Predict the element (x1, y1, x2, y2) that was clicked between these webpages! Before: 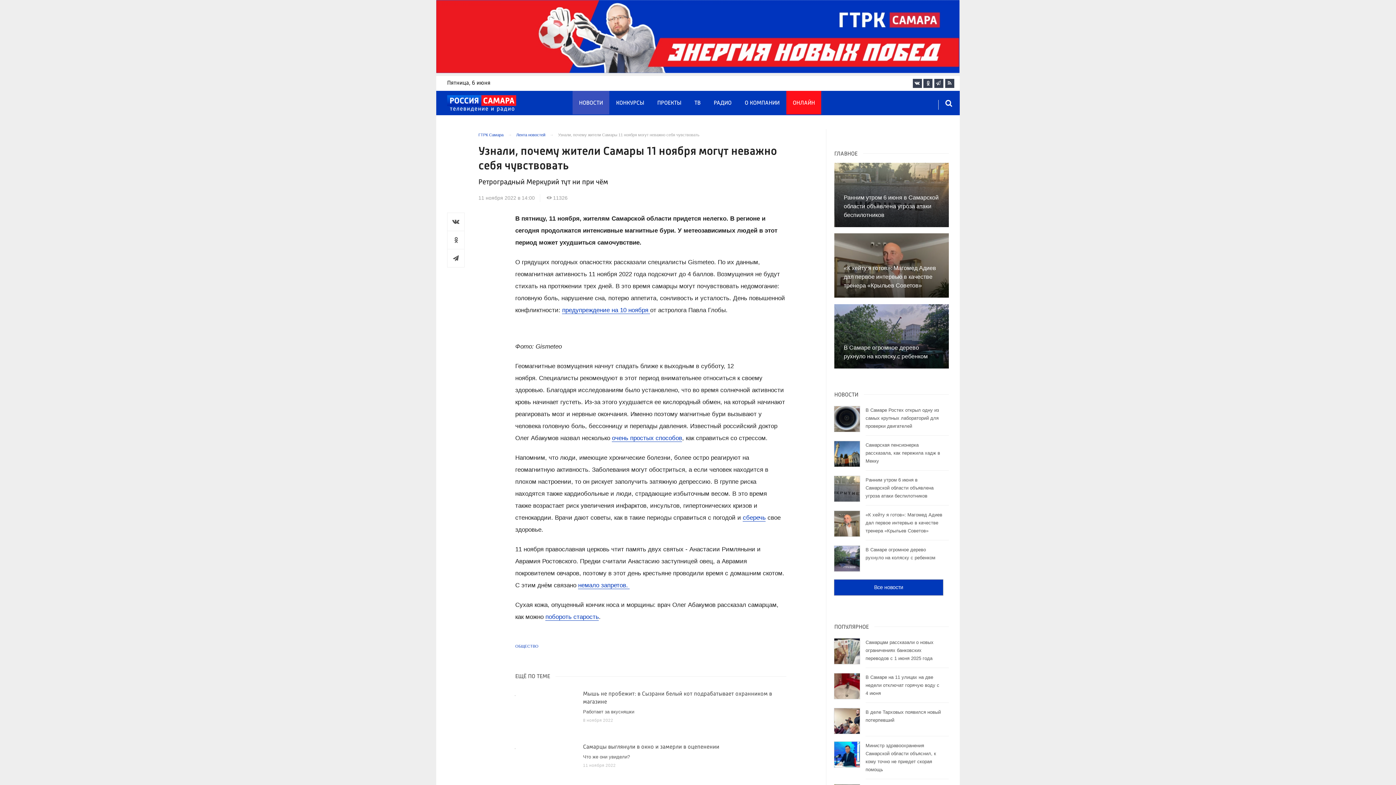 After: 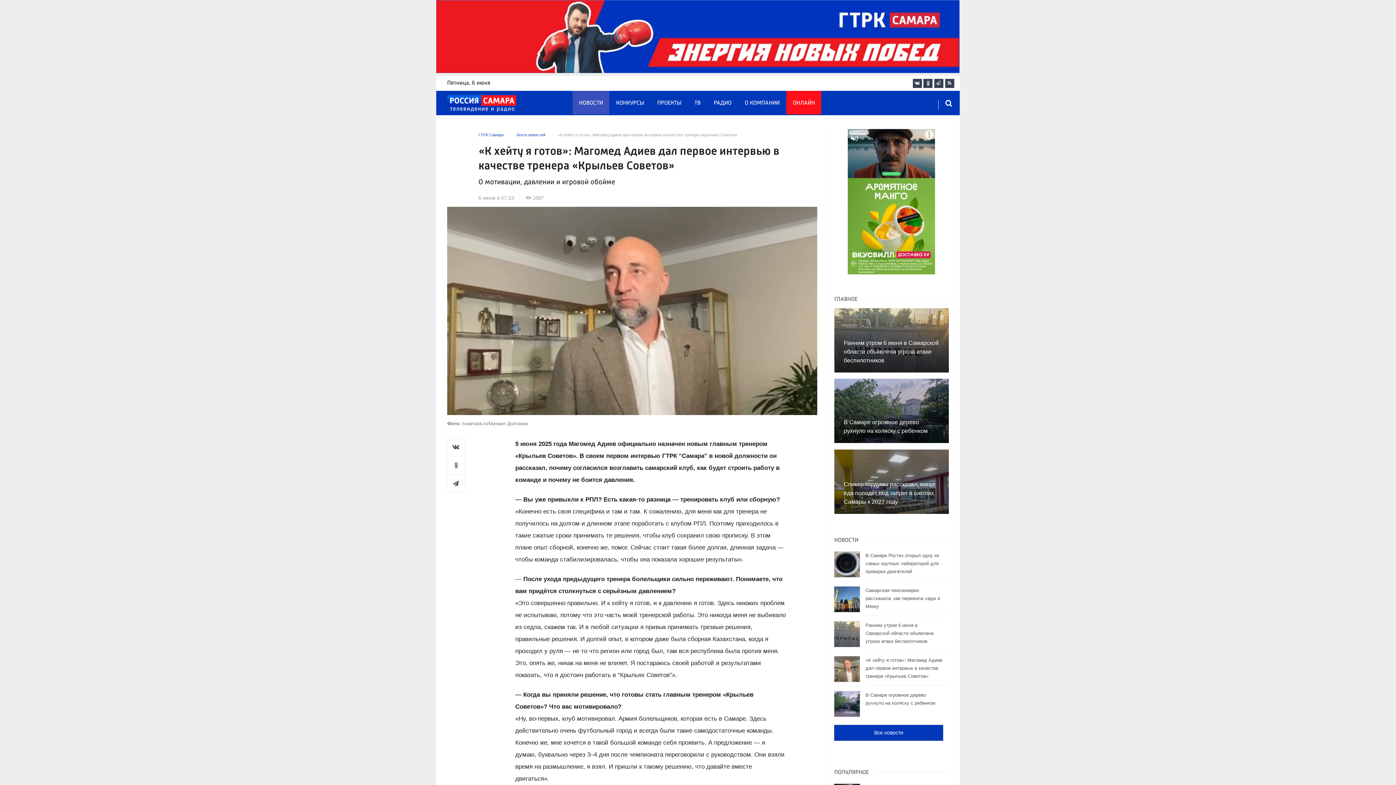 Action: label: «К хейту я готов»: Магомед Адиев дал первое интервью в качестве тренера «Крыльев Советов» bbox: (834, 505, 949, 540)